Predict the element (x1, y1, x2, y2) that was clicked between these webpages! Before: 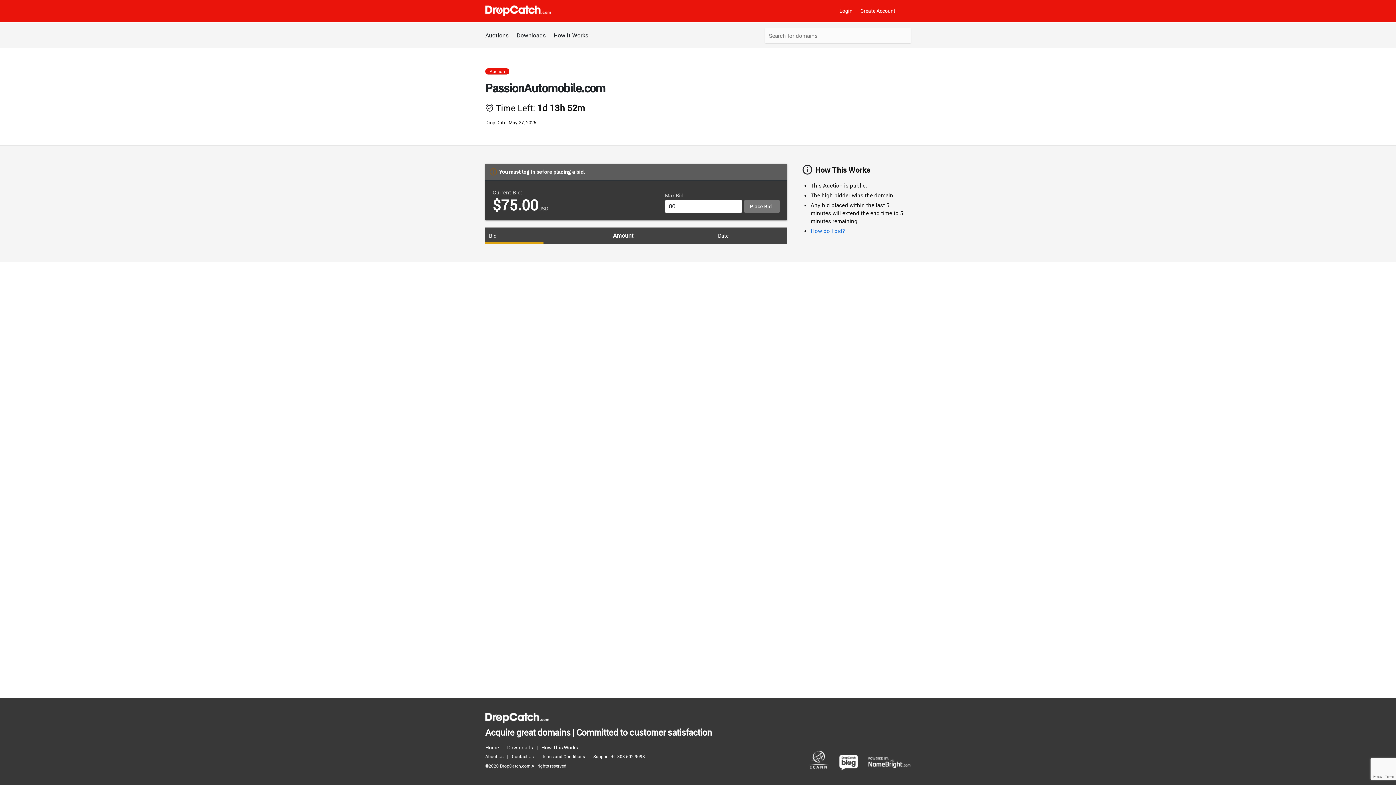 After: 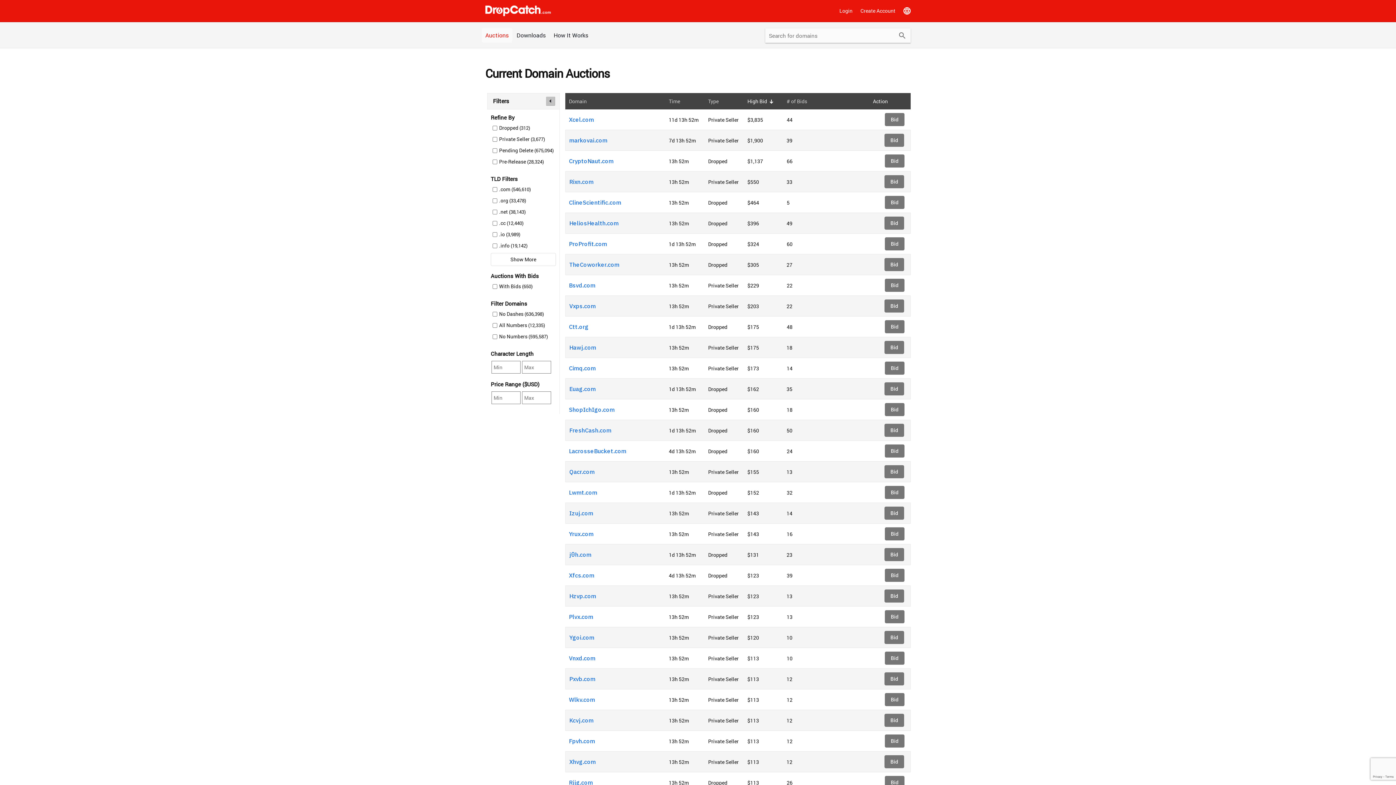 Action: label: Auctions bbox: (481, 28, 512, 42)